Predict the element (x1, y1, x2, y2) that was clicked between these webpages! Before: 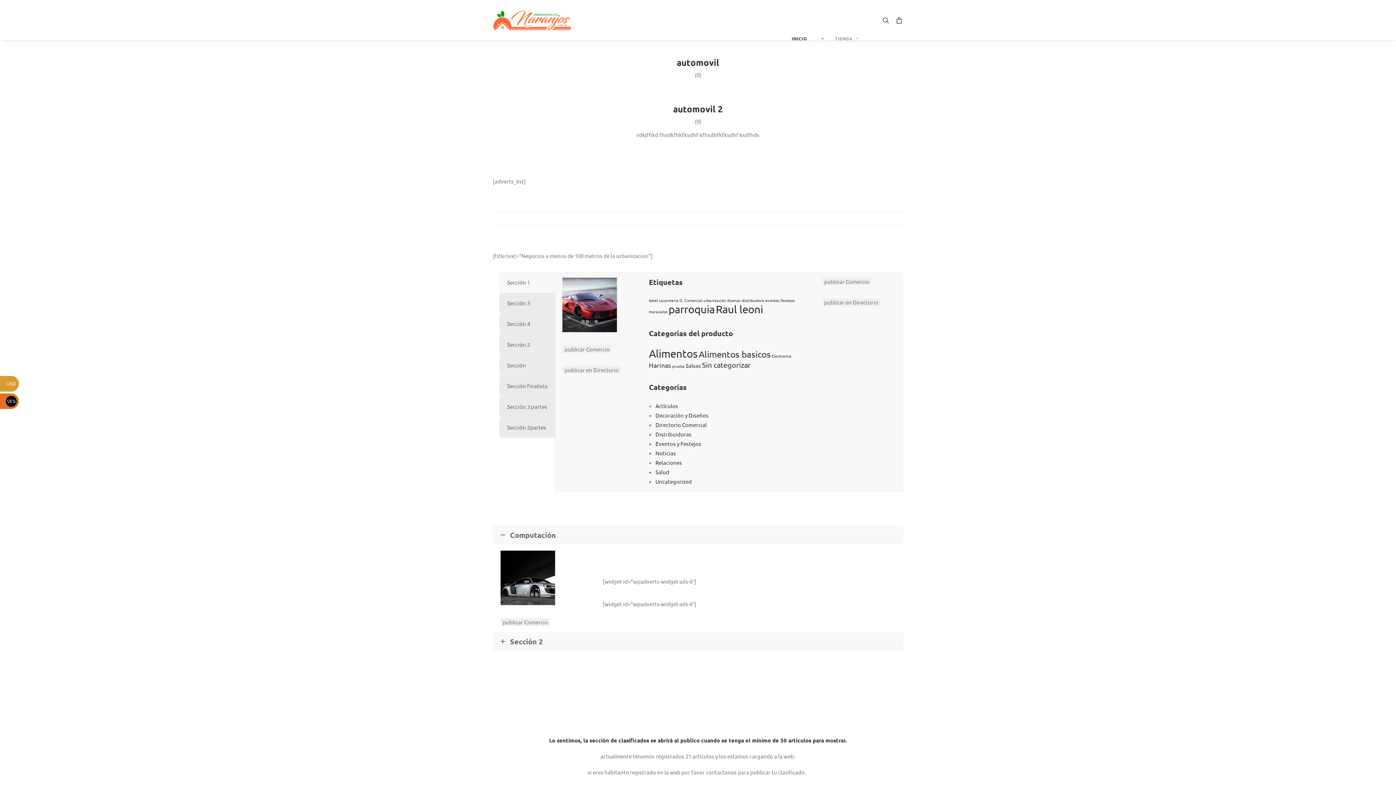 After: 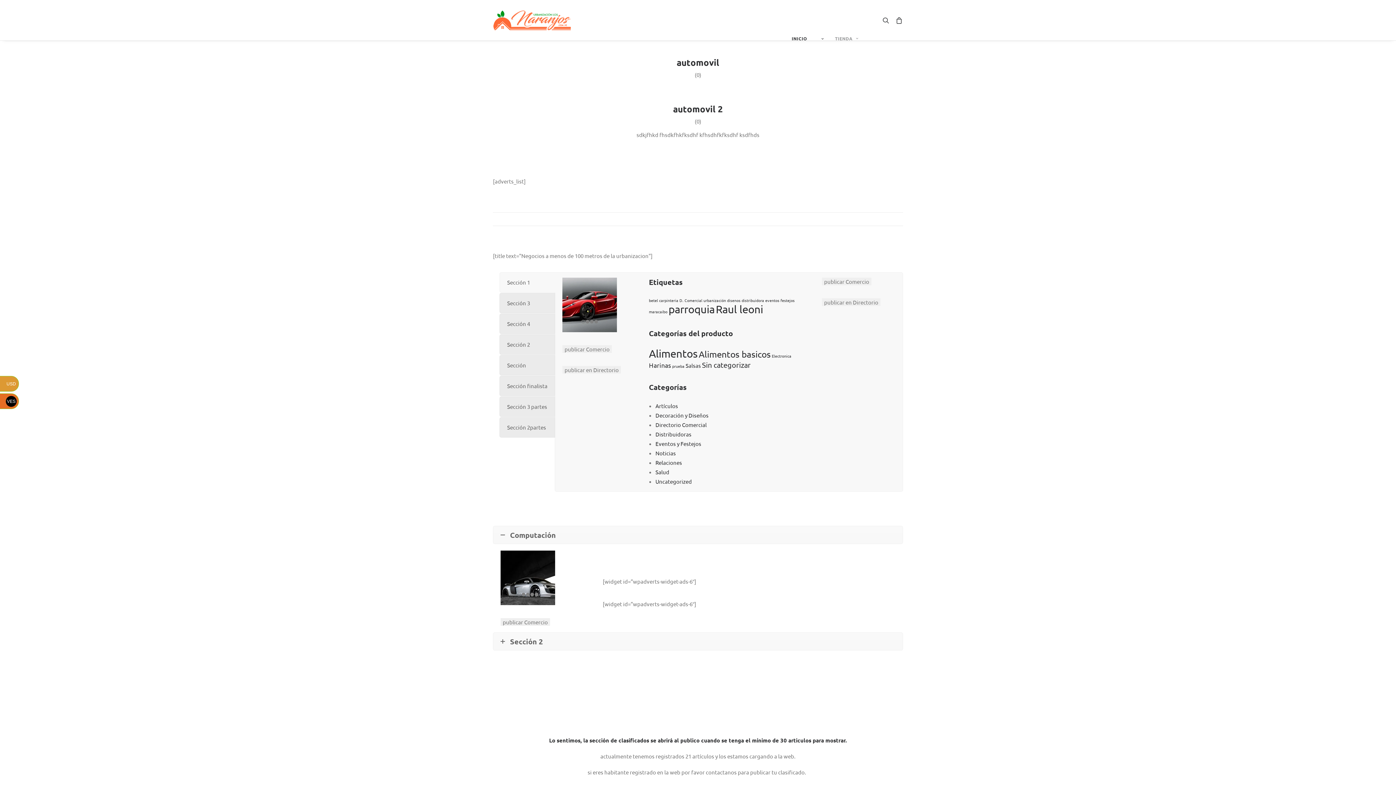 Action: label: publicar en Directorio bbox: (822, 298, 880, 306)